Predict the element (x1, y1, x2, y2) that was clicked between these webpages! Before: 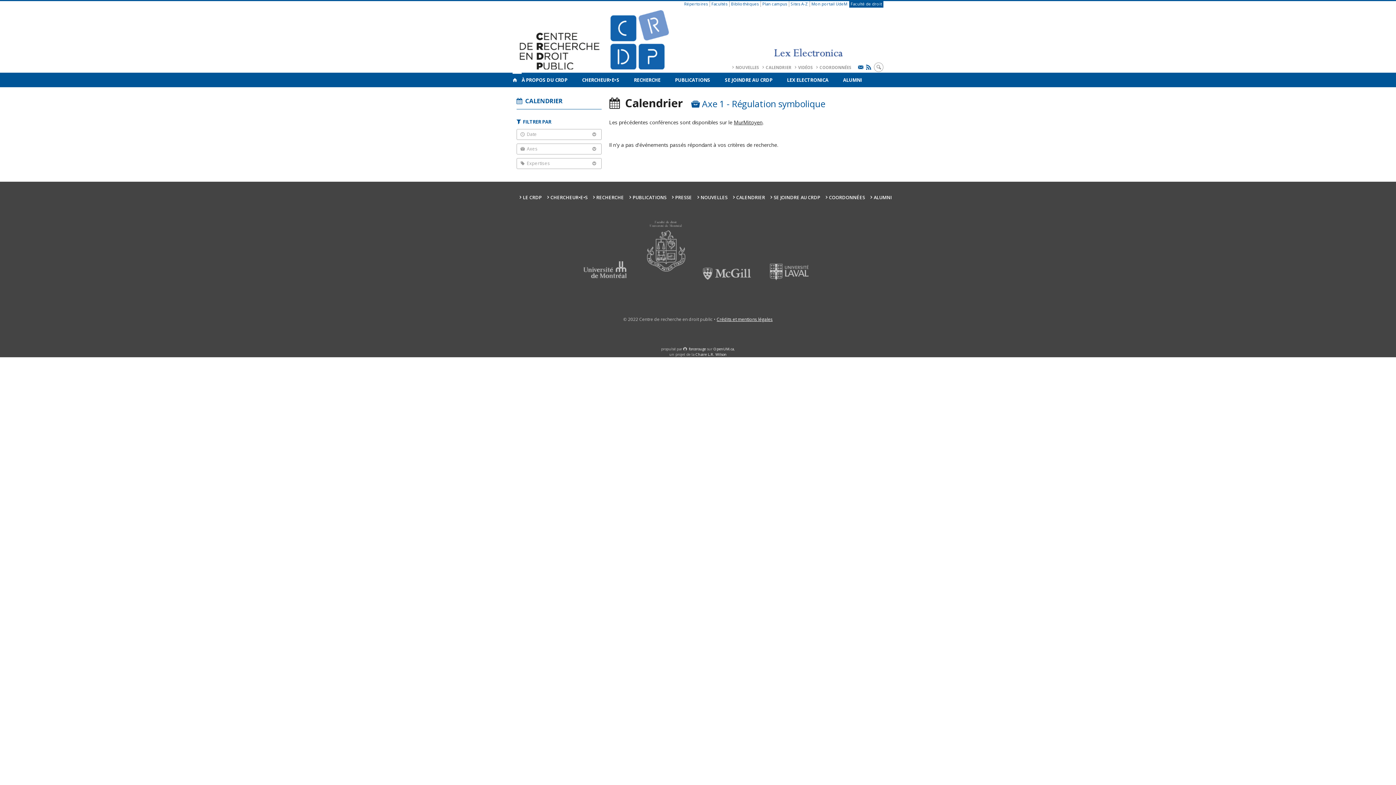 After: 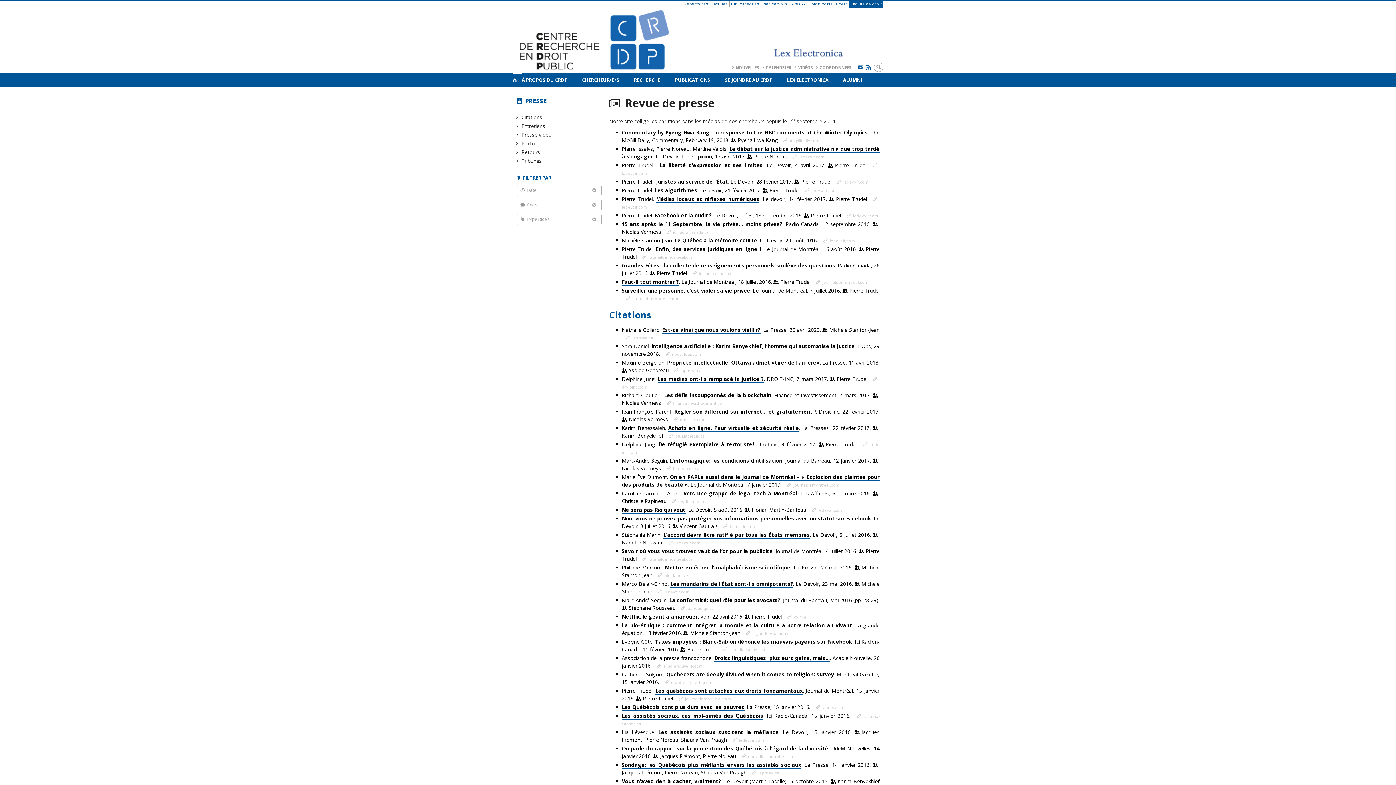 Action: bbox: (672, 194, 692, 200) label: PRESSE